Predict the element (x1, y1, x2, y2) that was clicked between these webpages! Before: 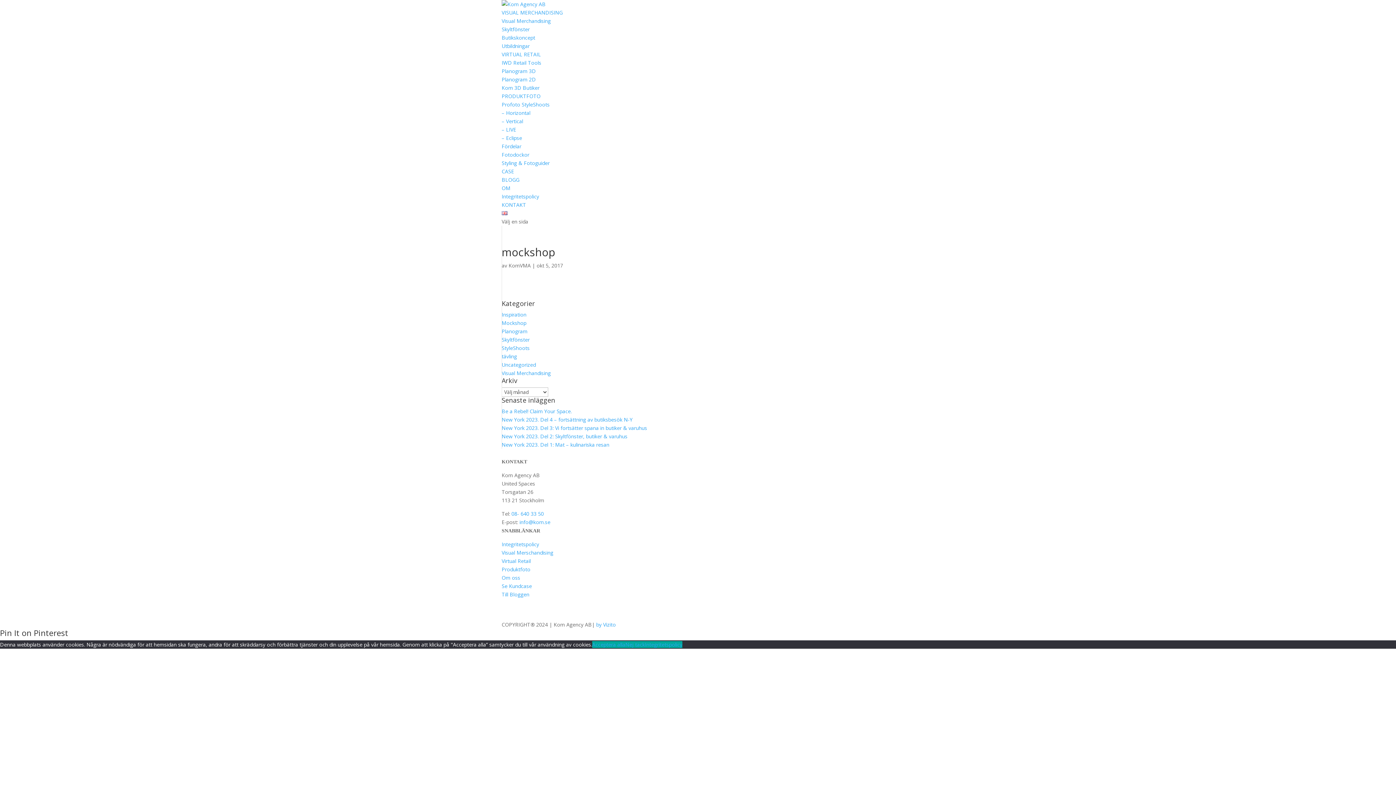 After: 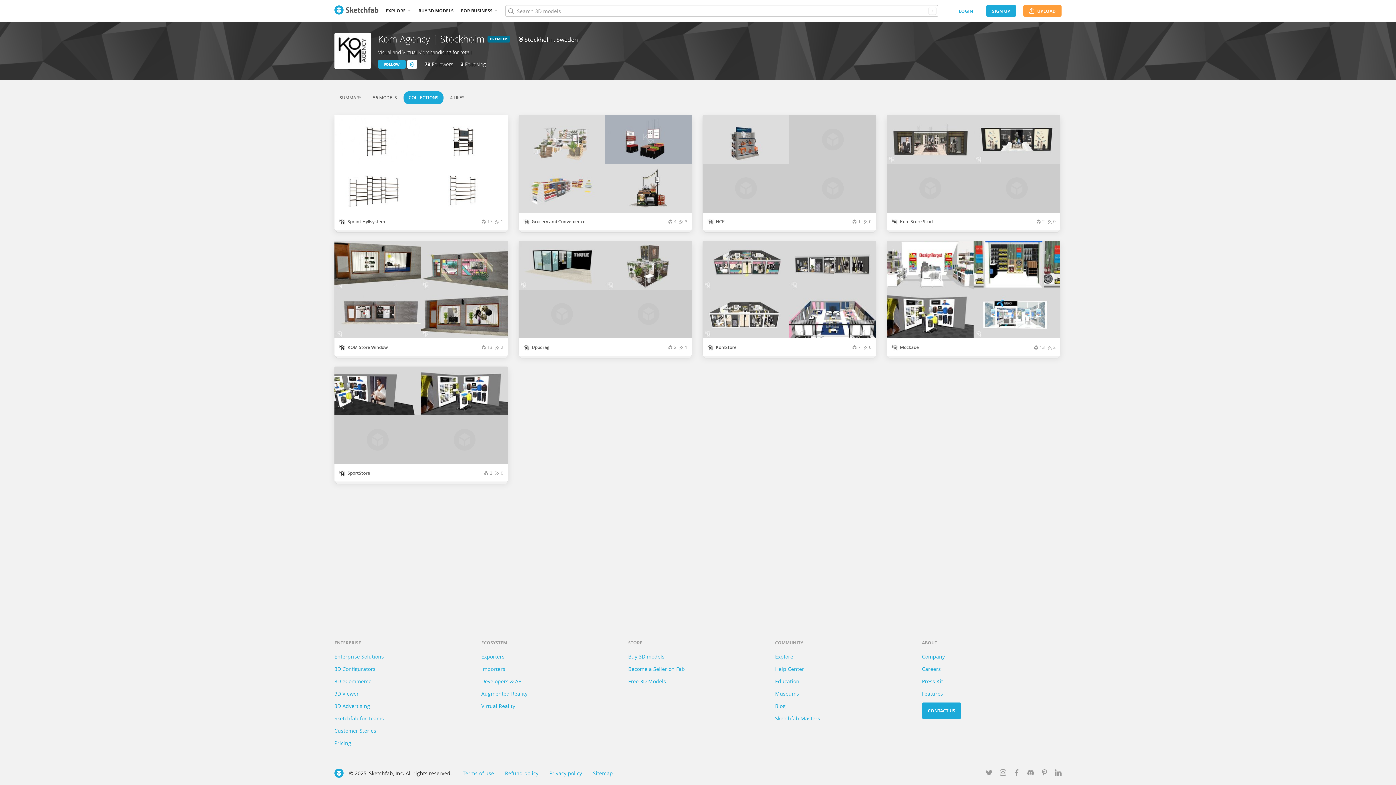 Action: label: Kom 3D Butiker bbox: (501, 84, 539, 91)